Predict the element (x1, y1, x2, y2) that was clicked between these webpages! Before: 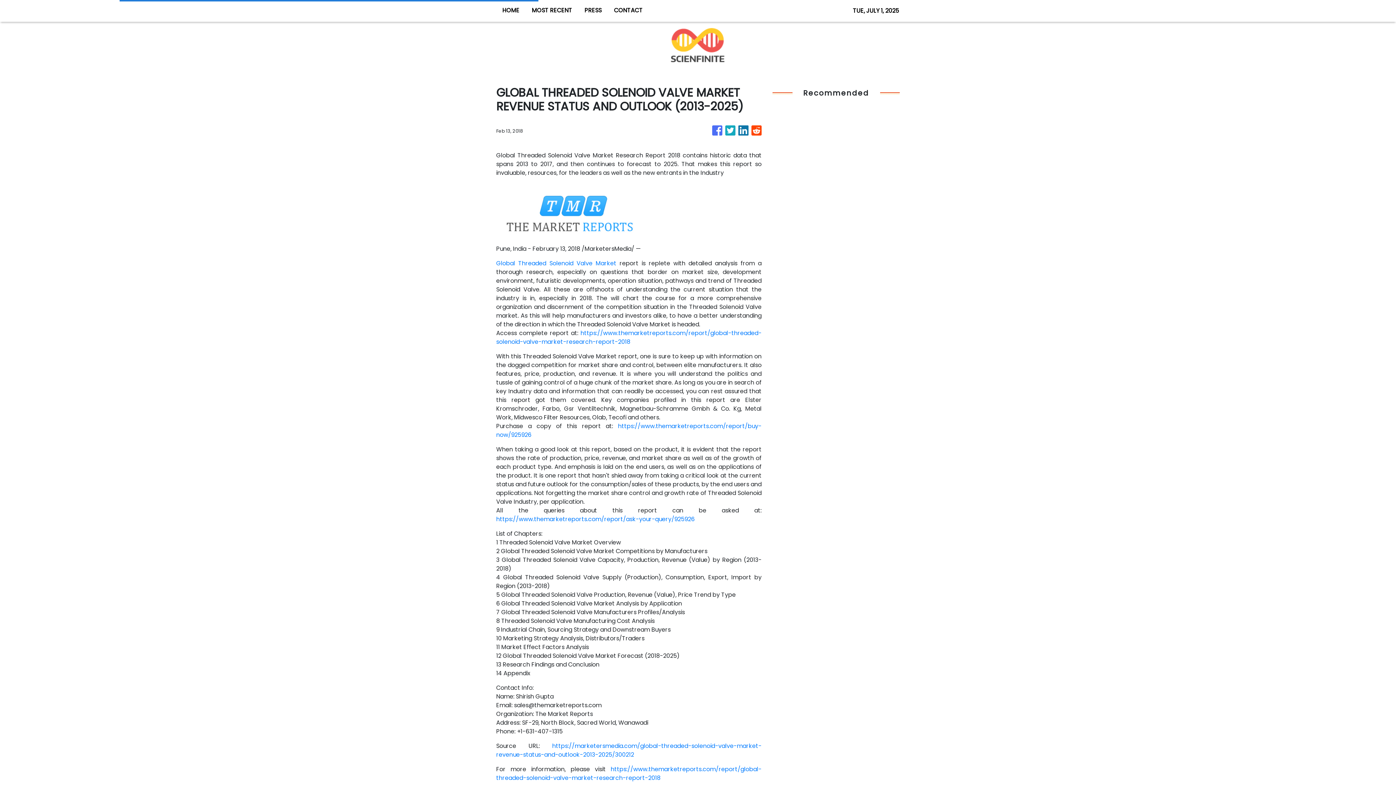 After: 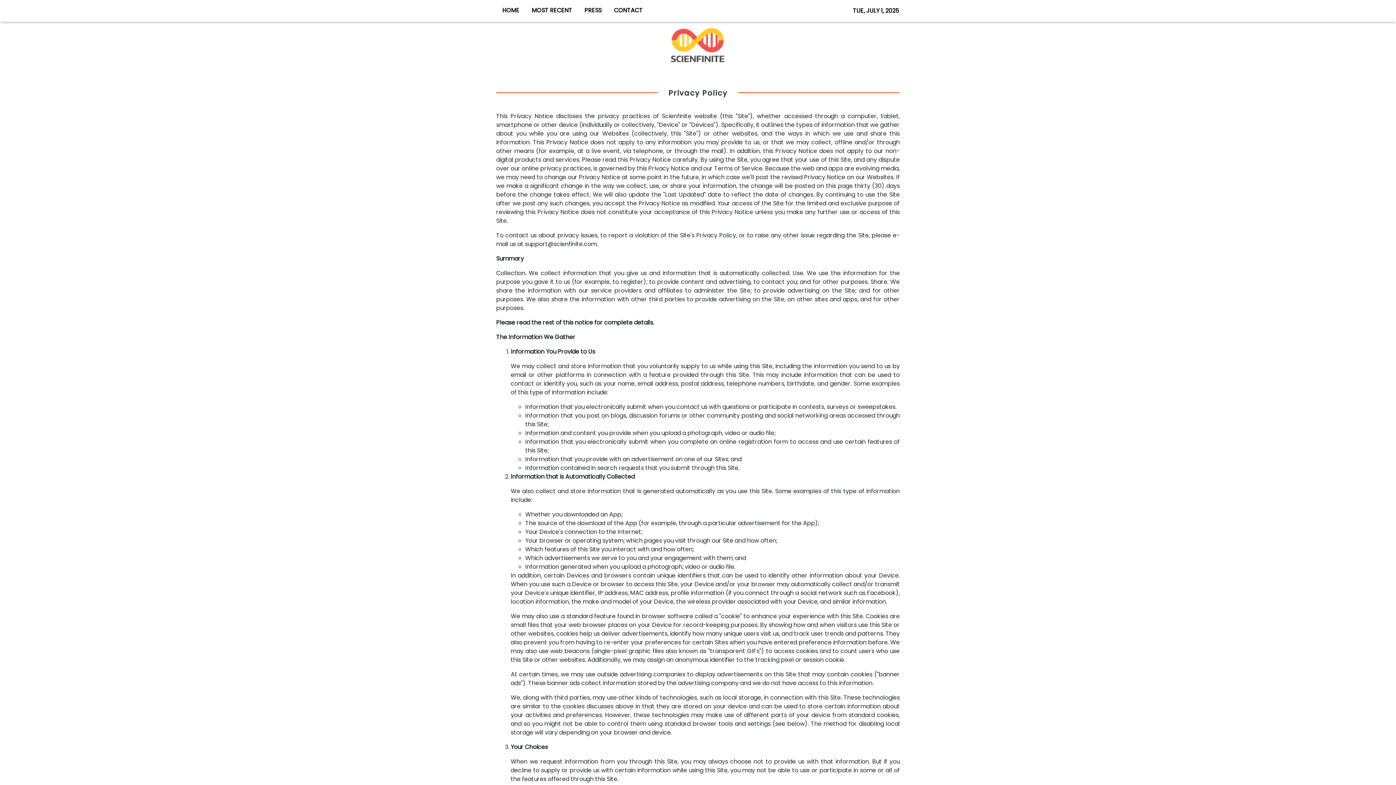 Action: bbox: (606, 344, 652, 352) label: PRIVACY POLICY